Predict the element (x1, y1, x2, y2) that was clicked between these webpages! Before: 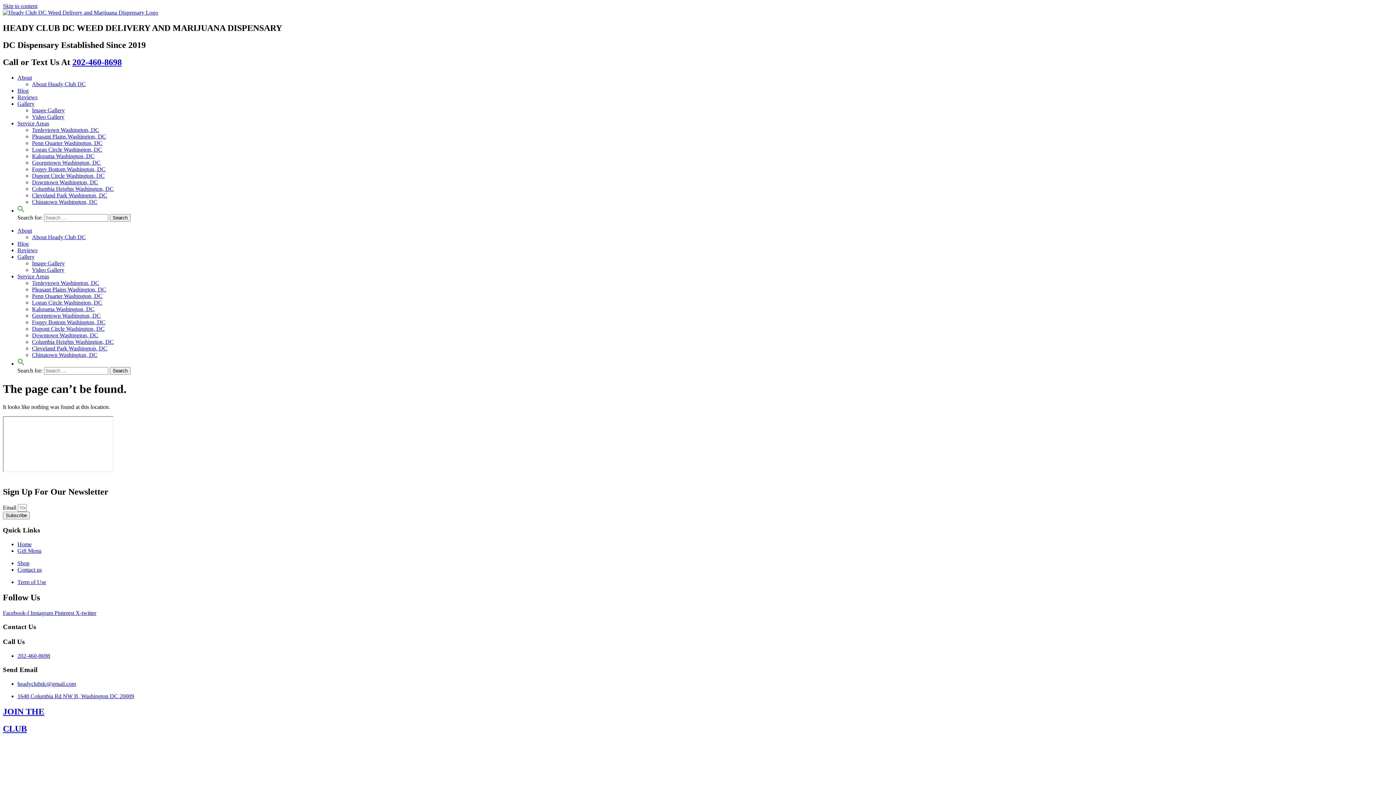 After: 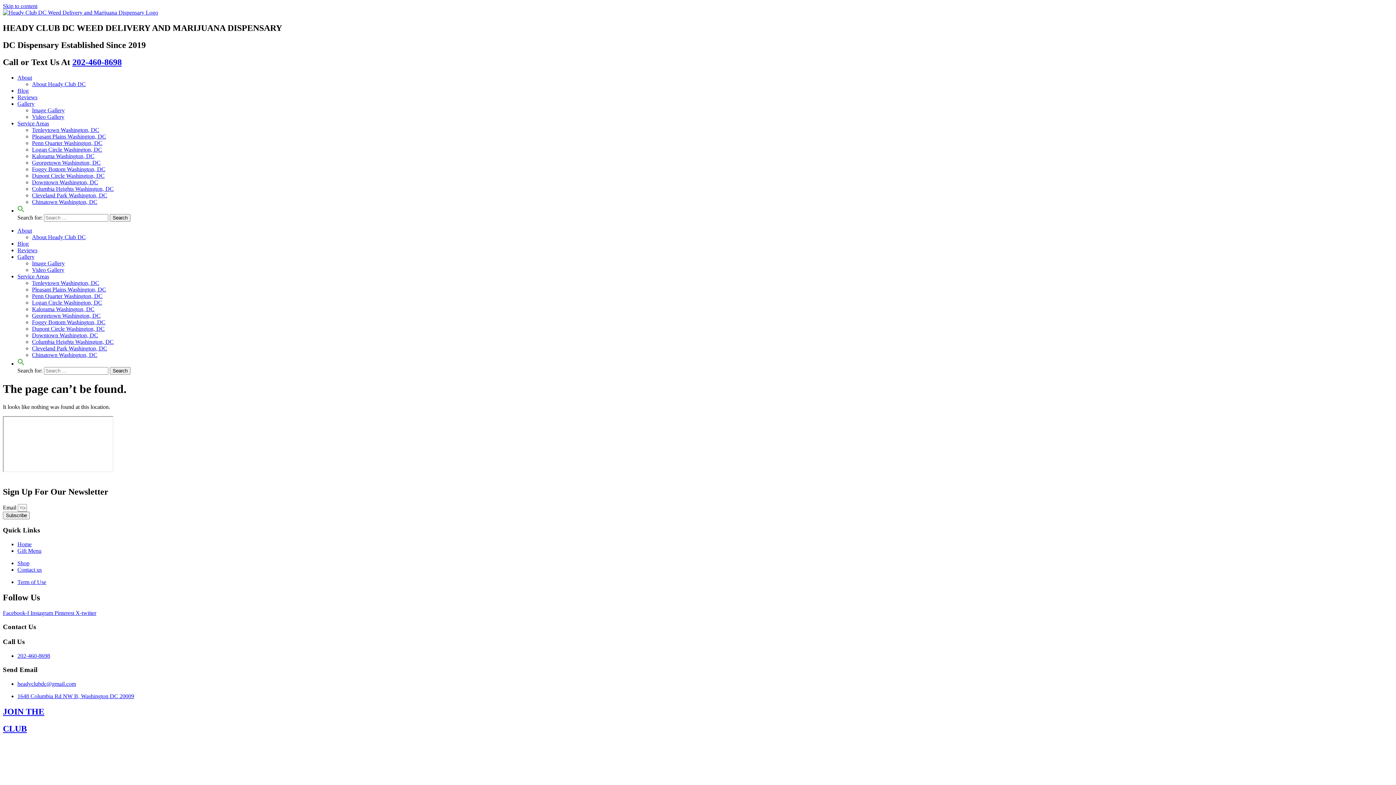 Action: label: Search Icon Link bbox: (17, 360, 24, 366)